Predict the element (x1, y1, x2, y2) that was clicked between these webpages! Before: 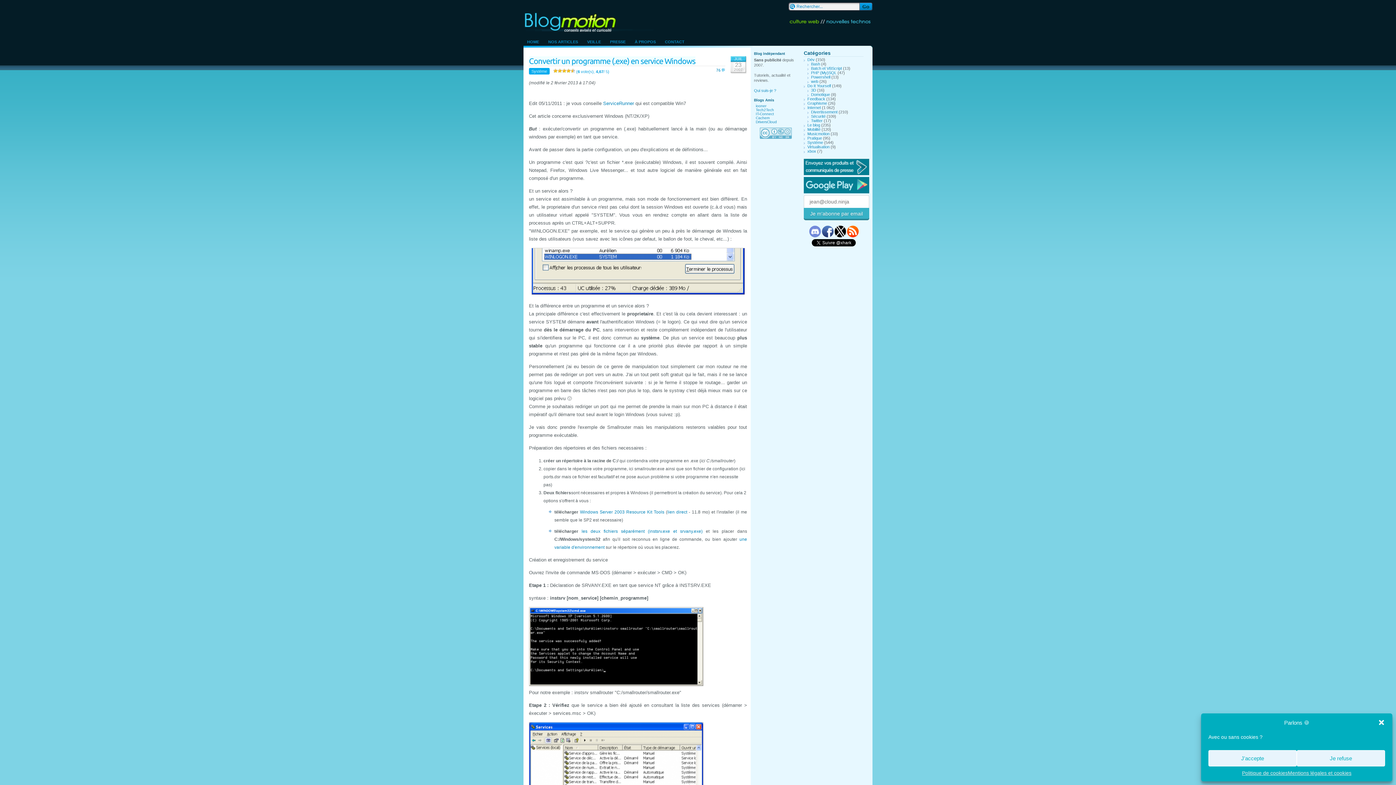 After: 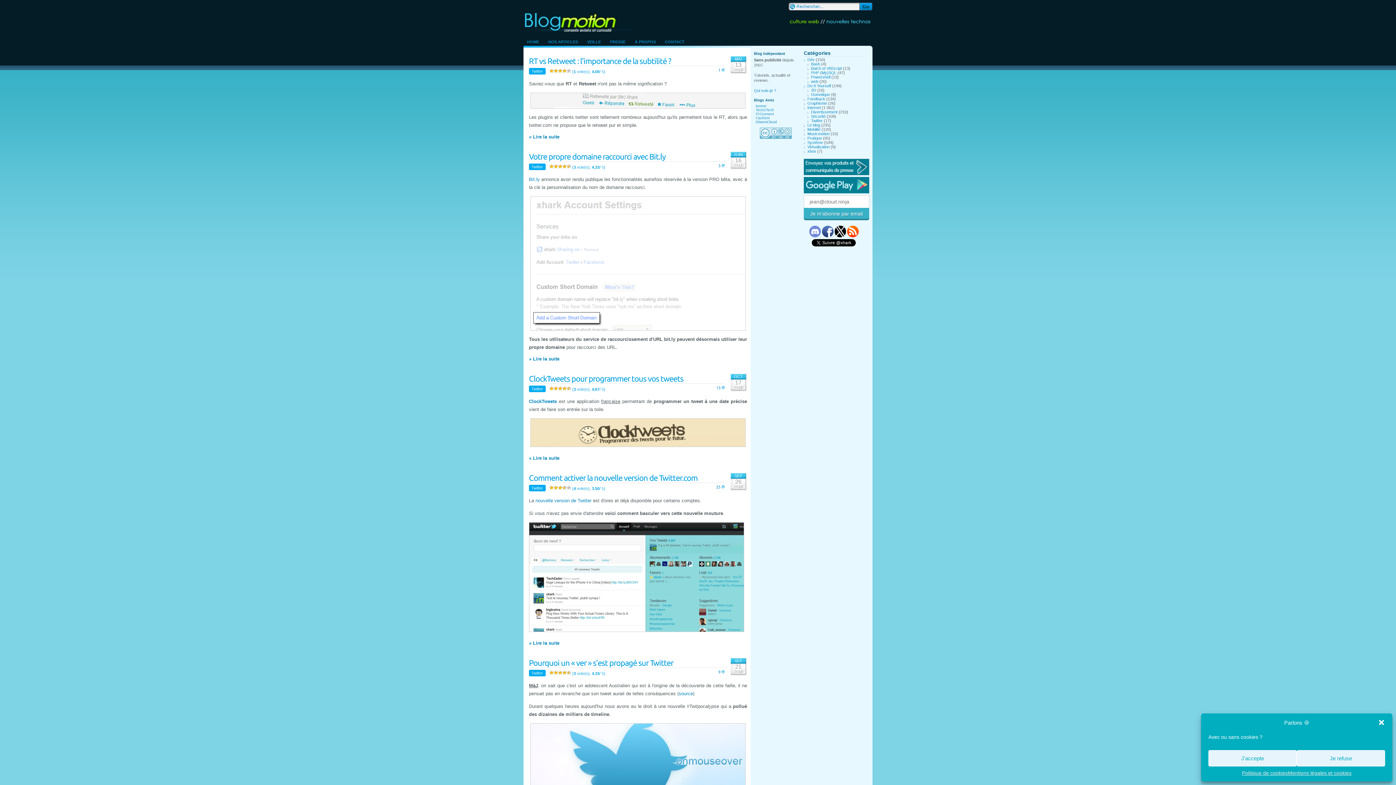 Action: bbox: (811, 118, 822, 122) label: Twitter